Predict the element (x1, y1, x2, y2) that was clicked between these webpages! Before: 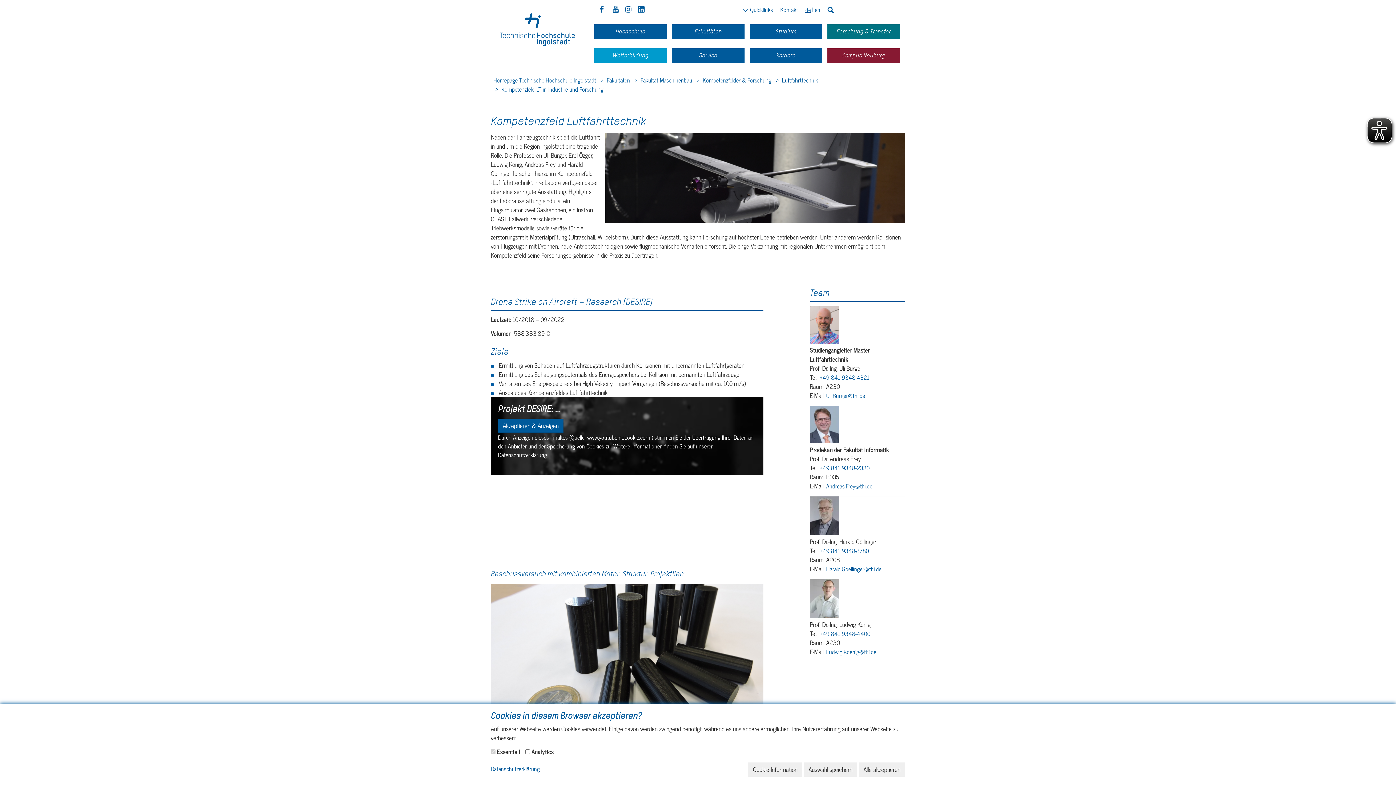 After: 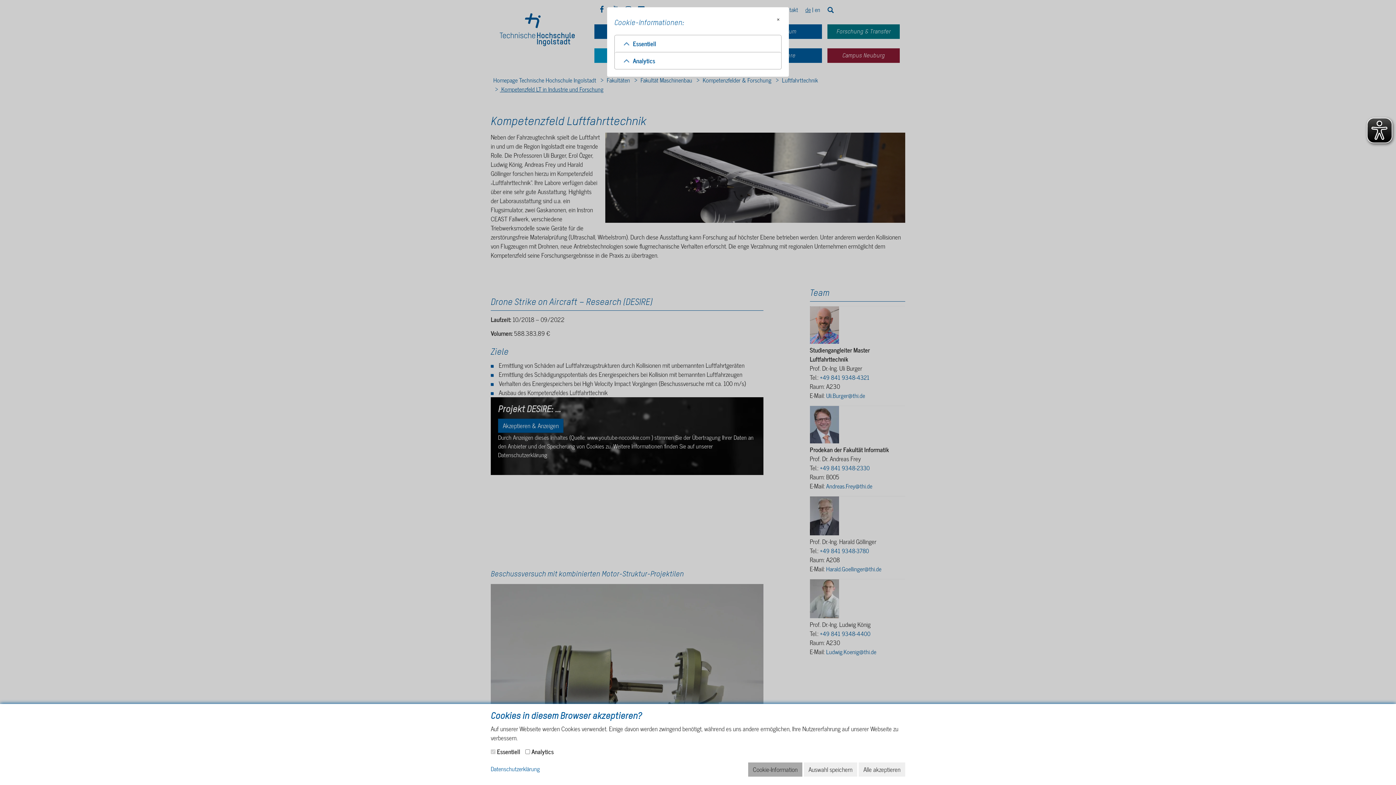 Action: bbox: (748, 762, 802, 777) label: Cookie-Information